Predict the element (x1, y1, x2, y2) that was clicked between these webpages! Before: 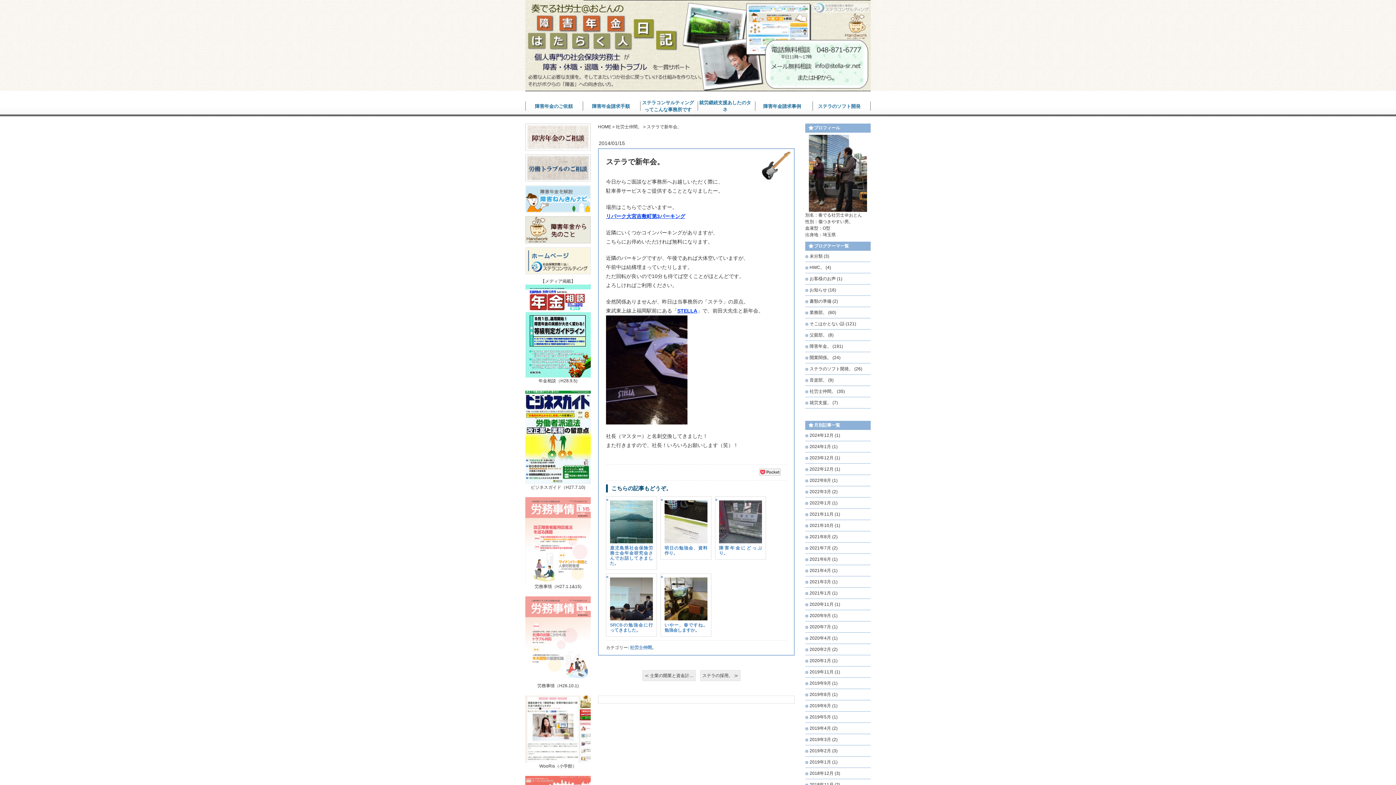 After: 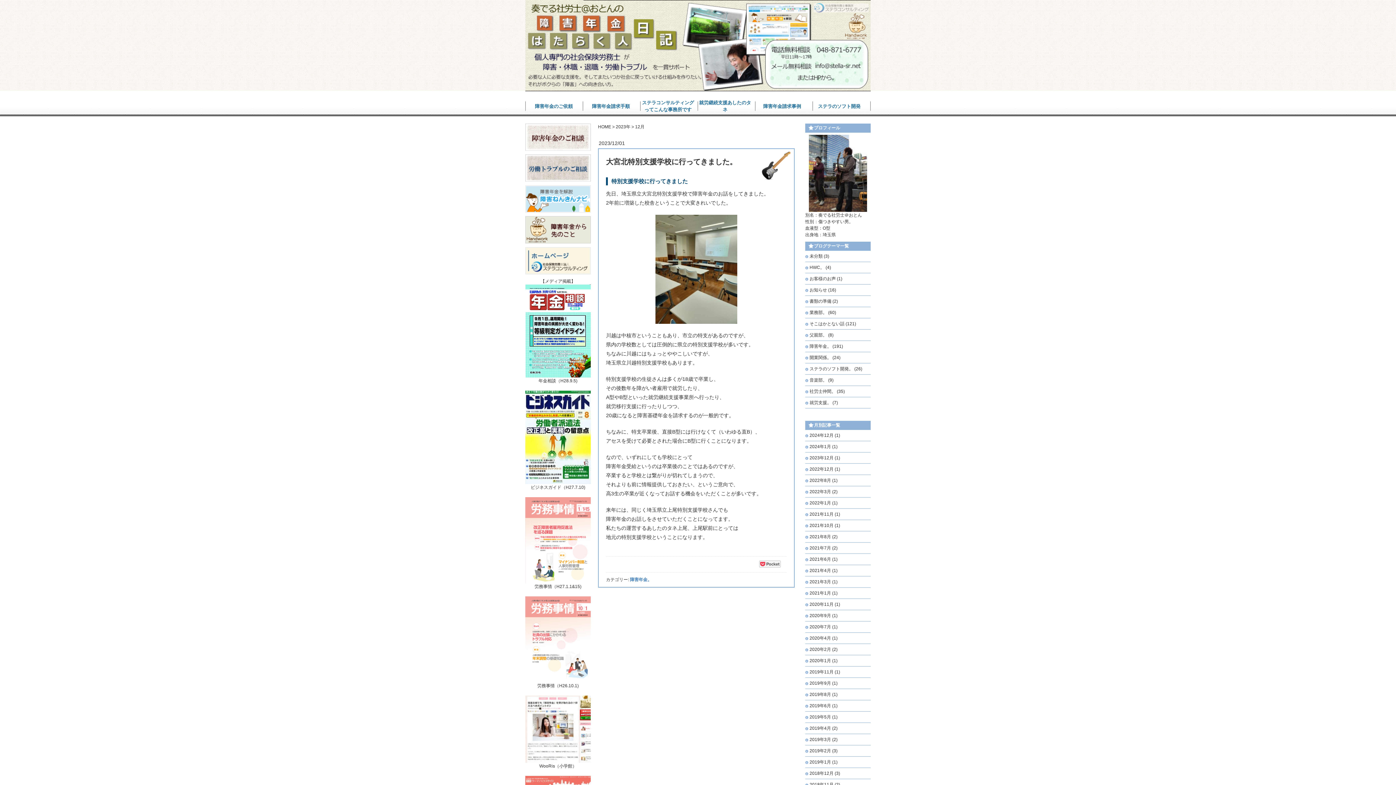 Action: label: 2023年12月 bbox: (809, 455, 833, 460)